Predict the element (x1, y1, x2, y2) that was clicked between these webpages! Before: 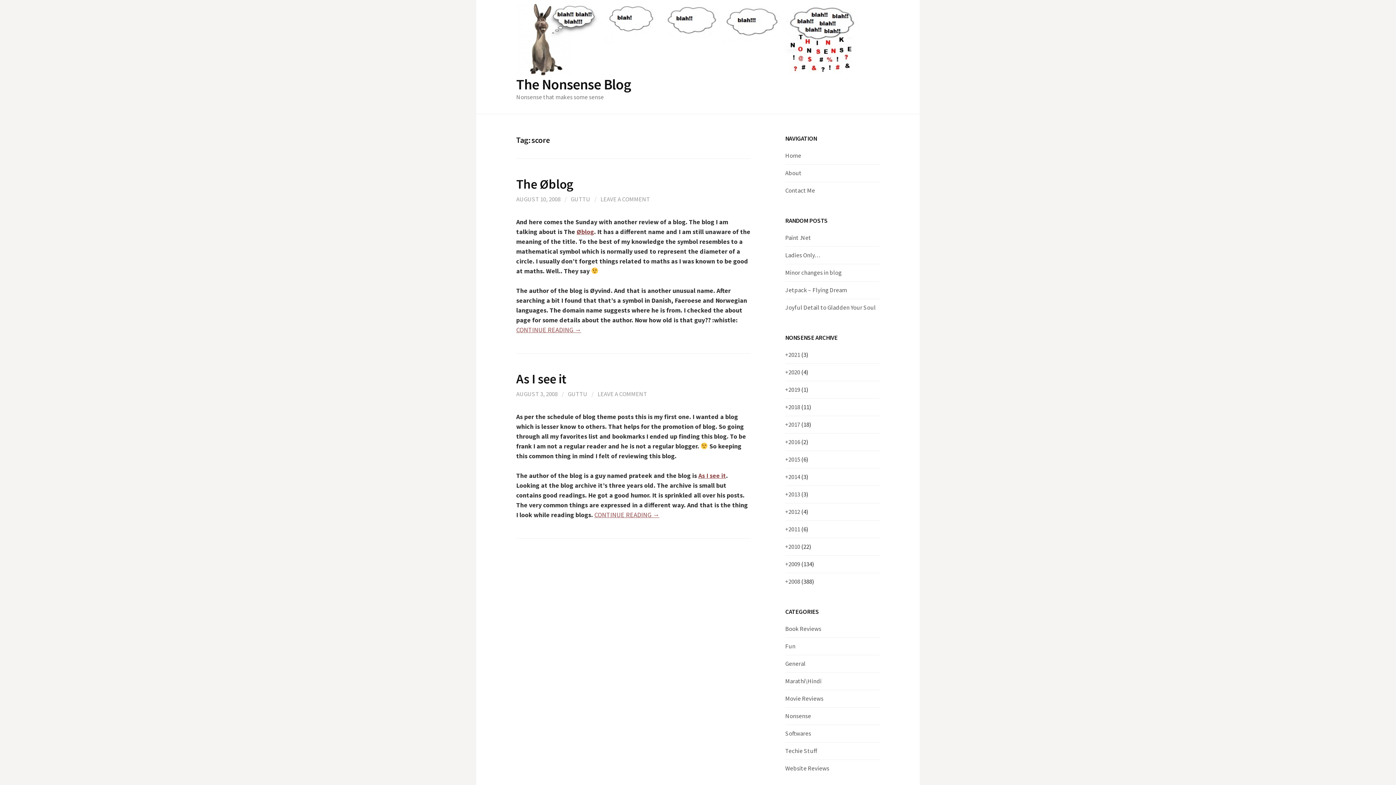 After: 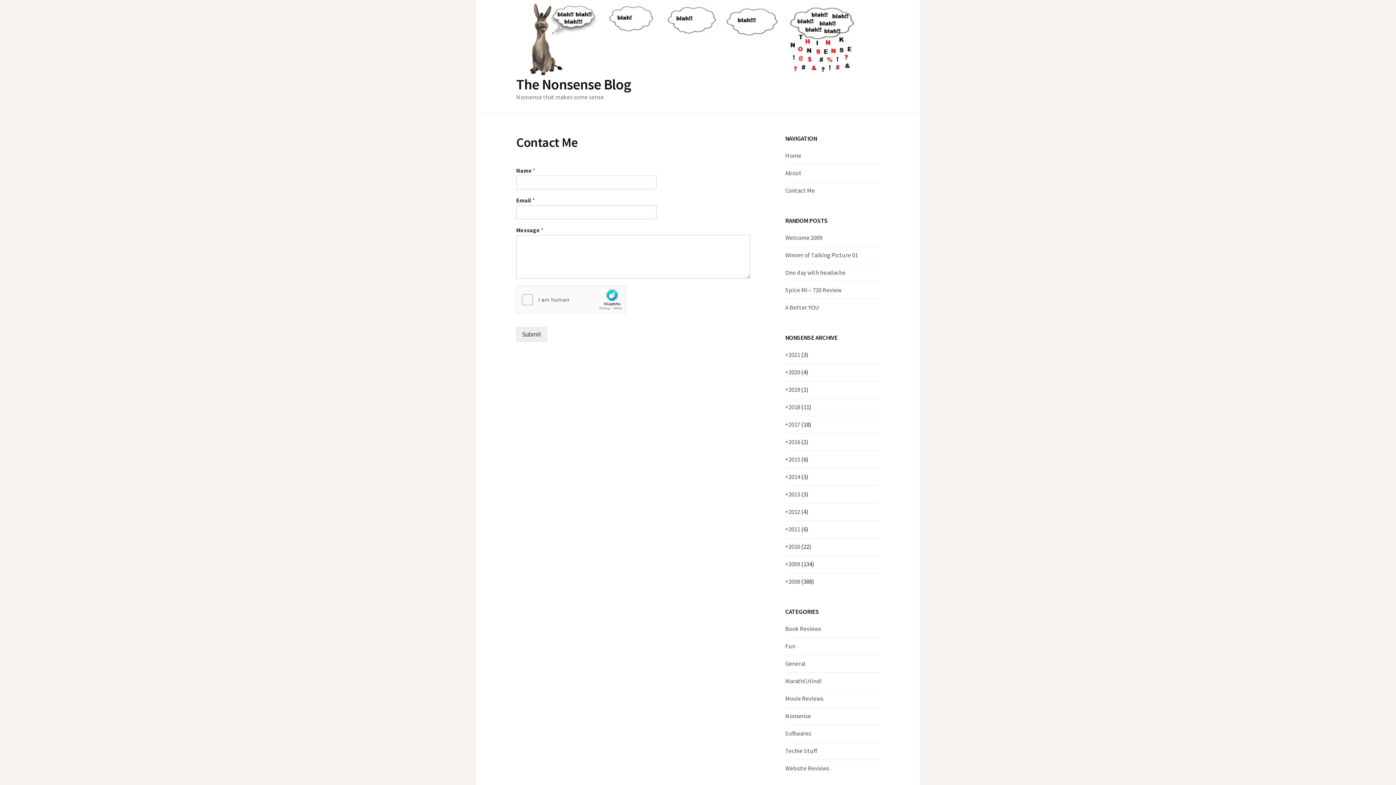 Action: label: Contact Me bbox: (785, 186, 815, 194)